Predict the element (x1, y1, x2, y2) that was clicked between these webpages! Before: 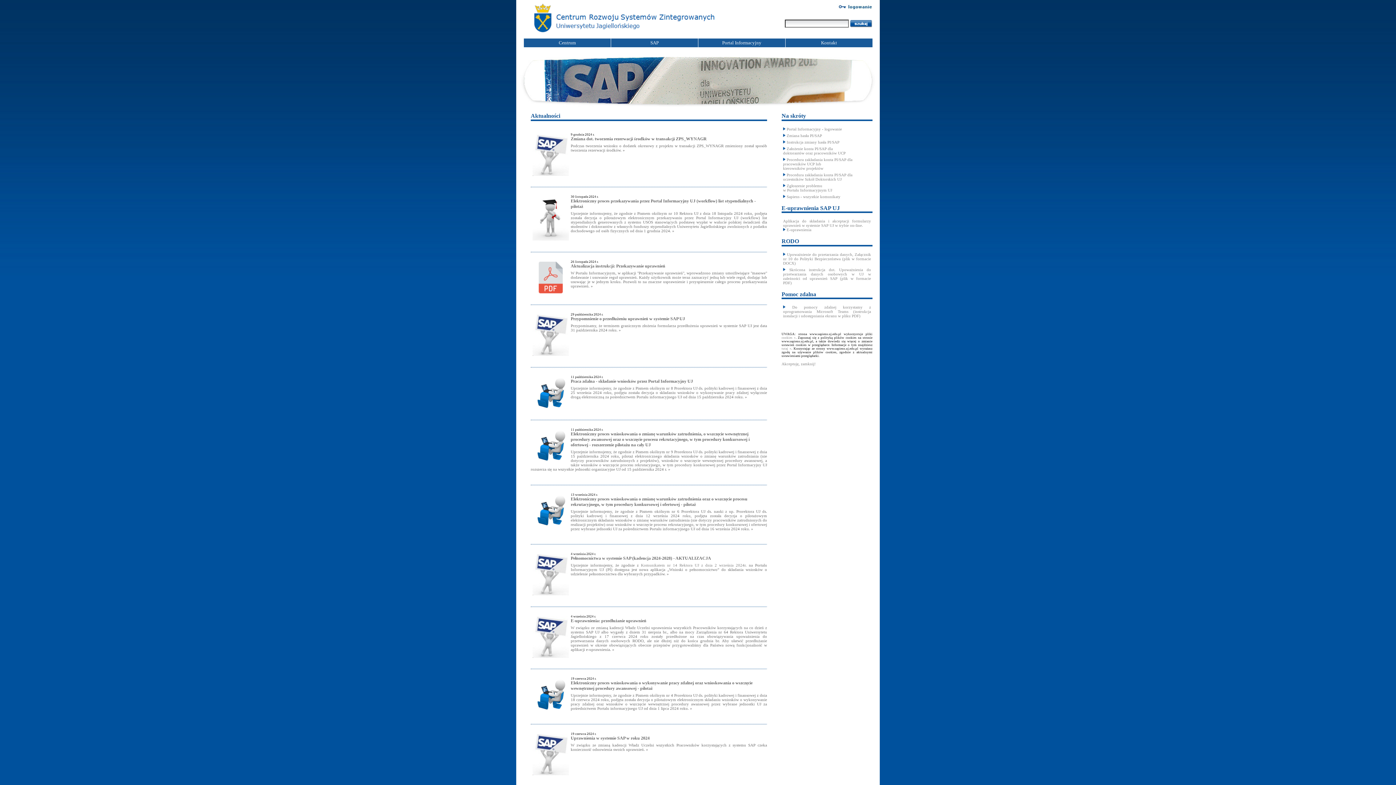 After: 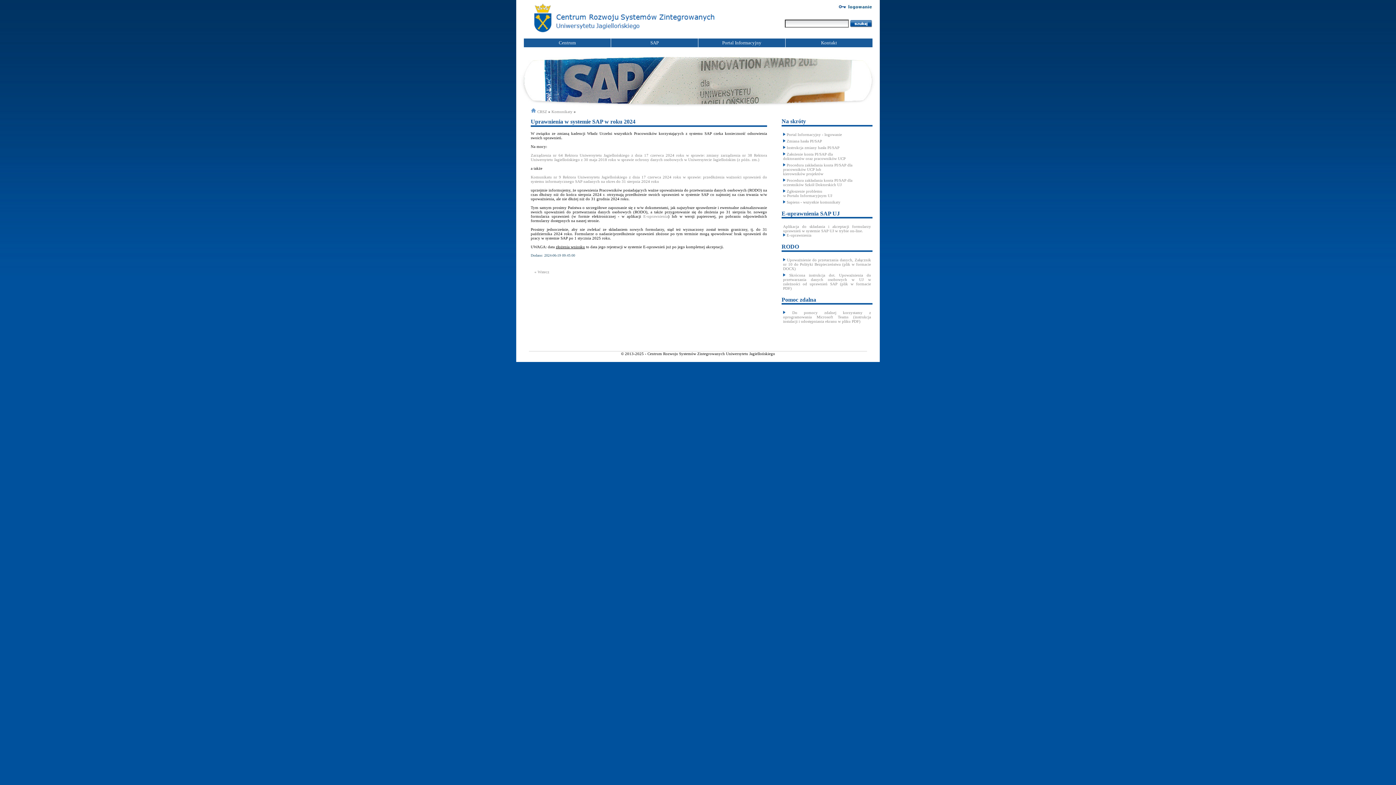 Action: bbox: (570, 735, 649, 740) label: Uprawnienia w systemie SAP w roku 2024